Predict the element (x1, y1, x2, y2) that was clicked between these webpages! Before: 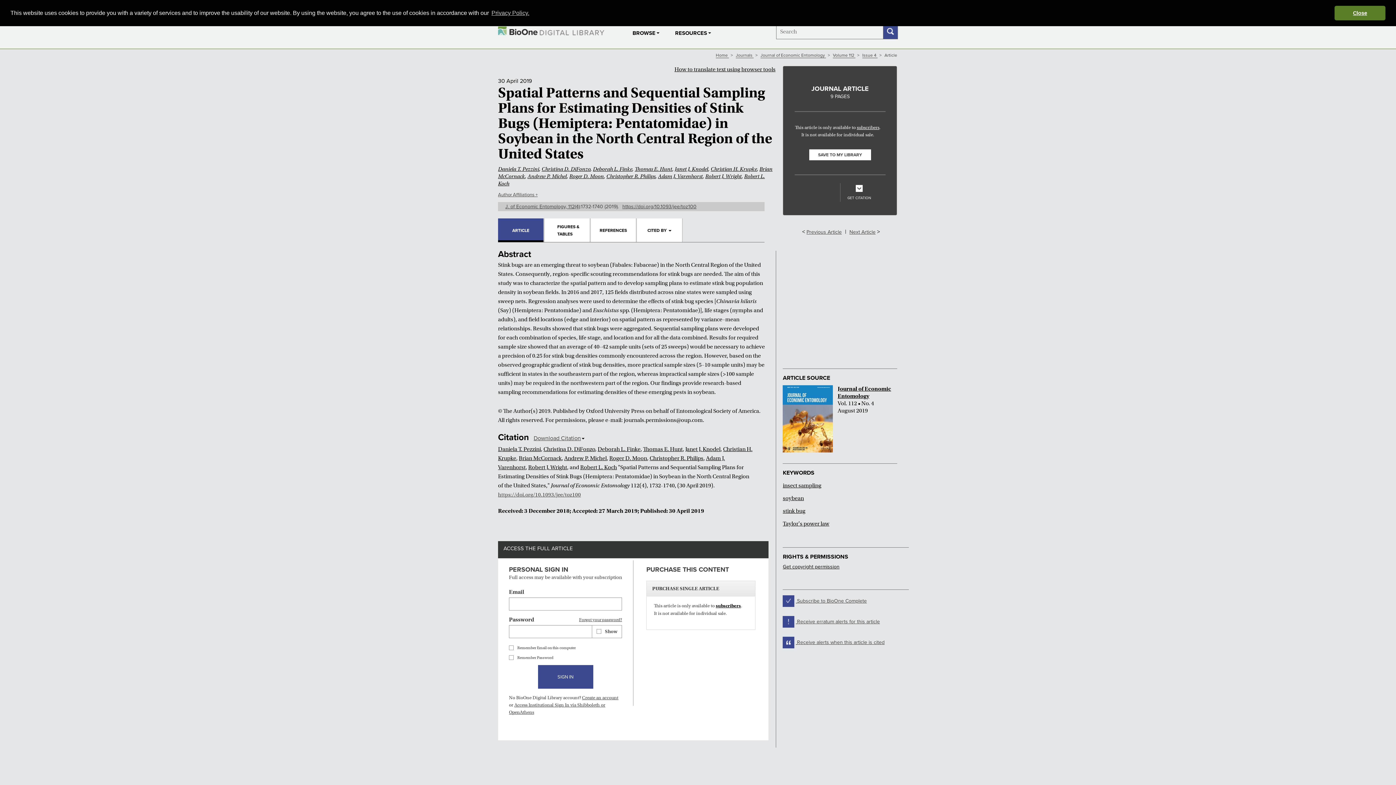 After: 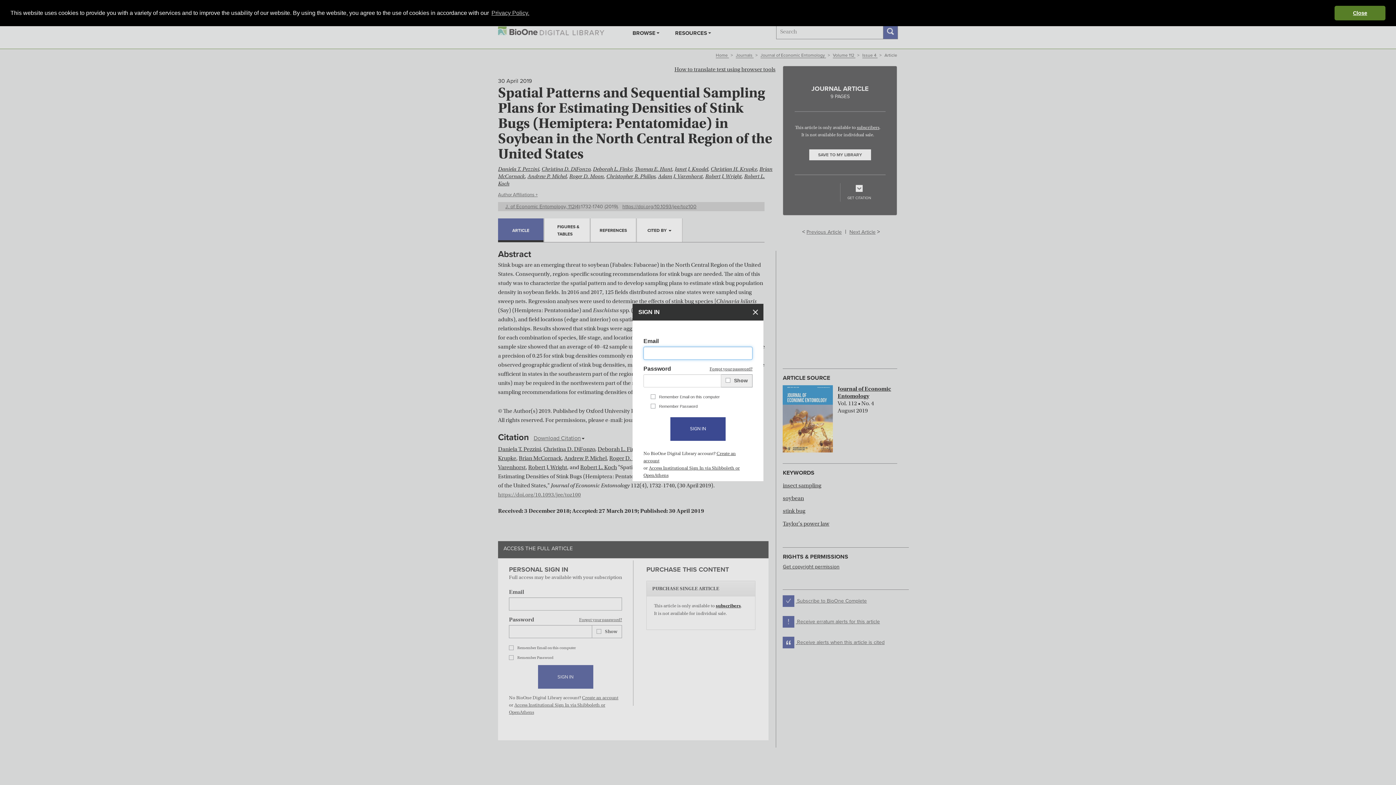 Action: label: SAVE TO MY LIBRARY bbox: (809, 149, 871, 160)